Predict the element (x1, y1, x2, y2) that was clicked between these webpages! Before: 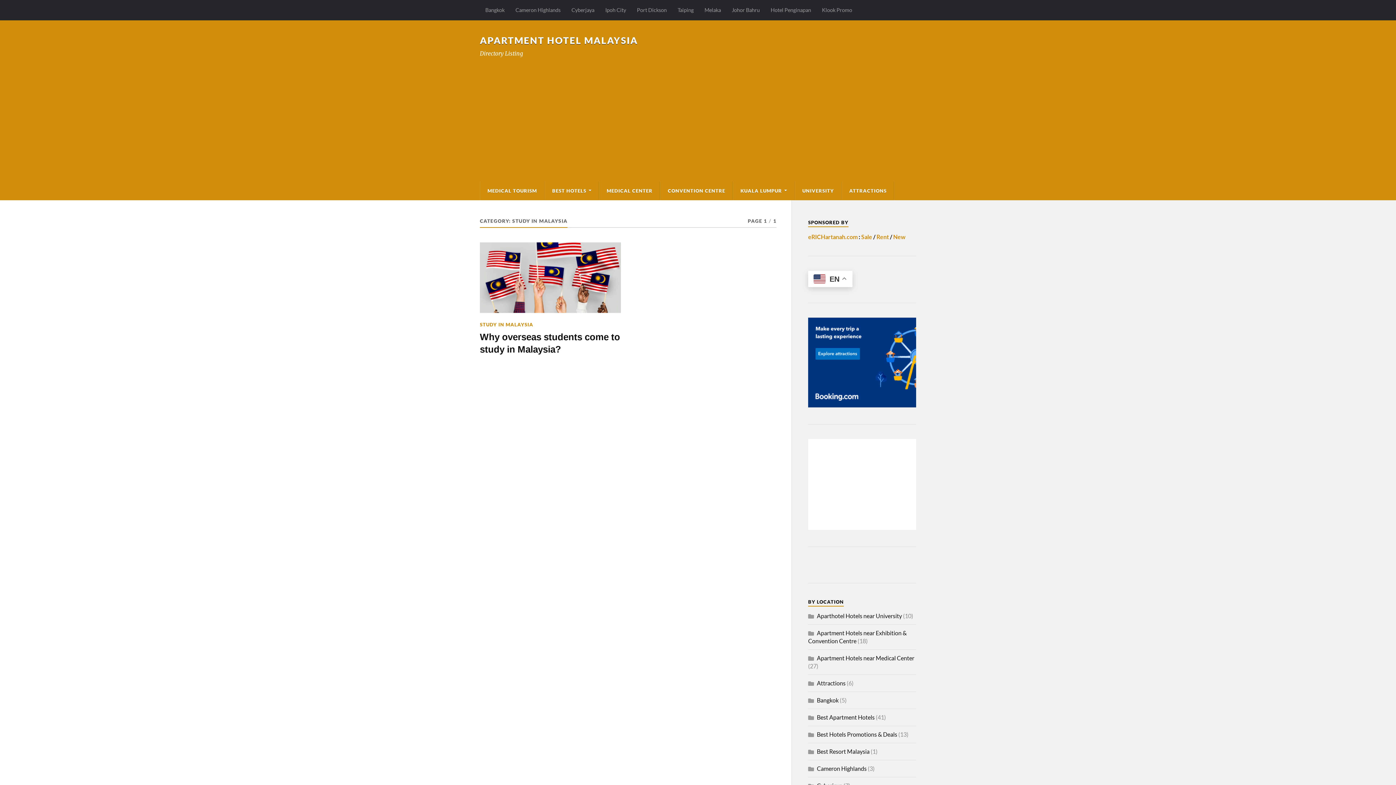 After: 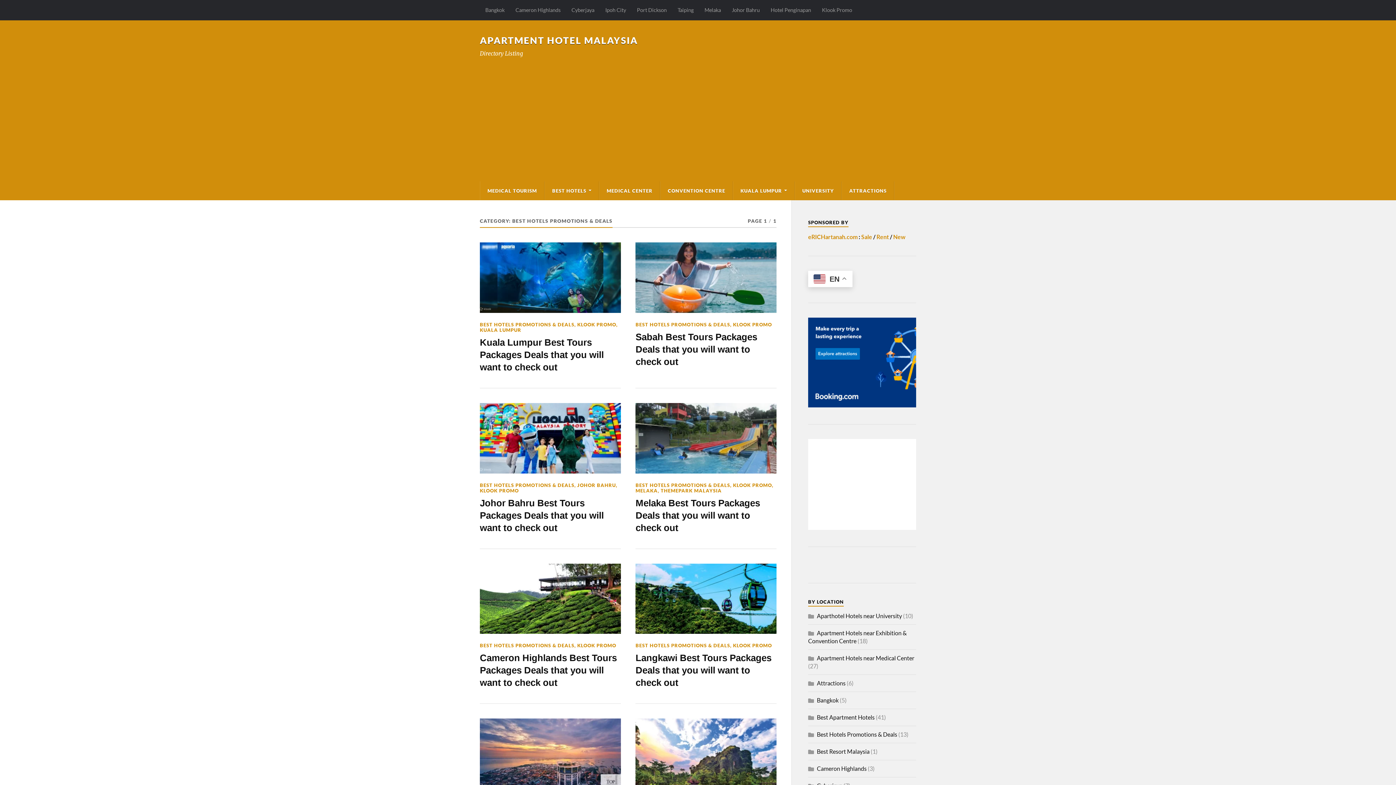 Action: label: BEST HOTELS bbox: (545, 181, 598, 200)